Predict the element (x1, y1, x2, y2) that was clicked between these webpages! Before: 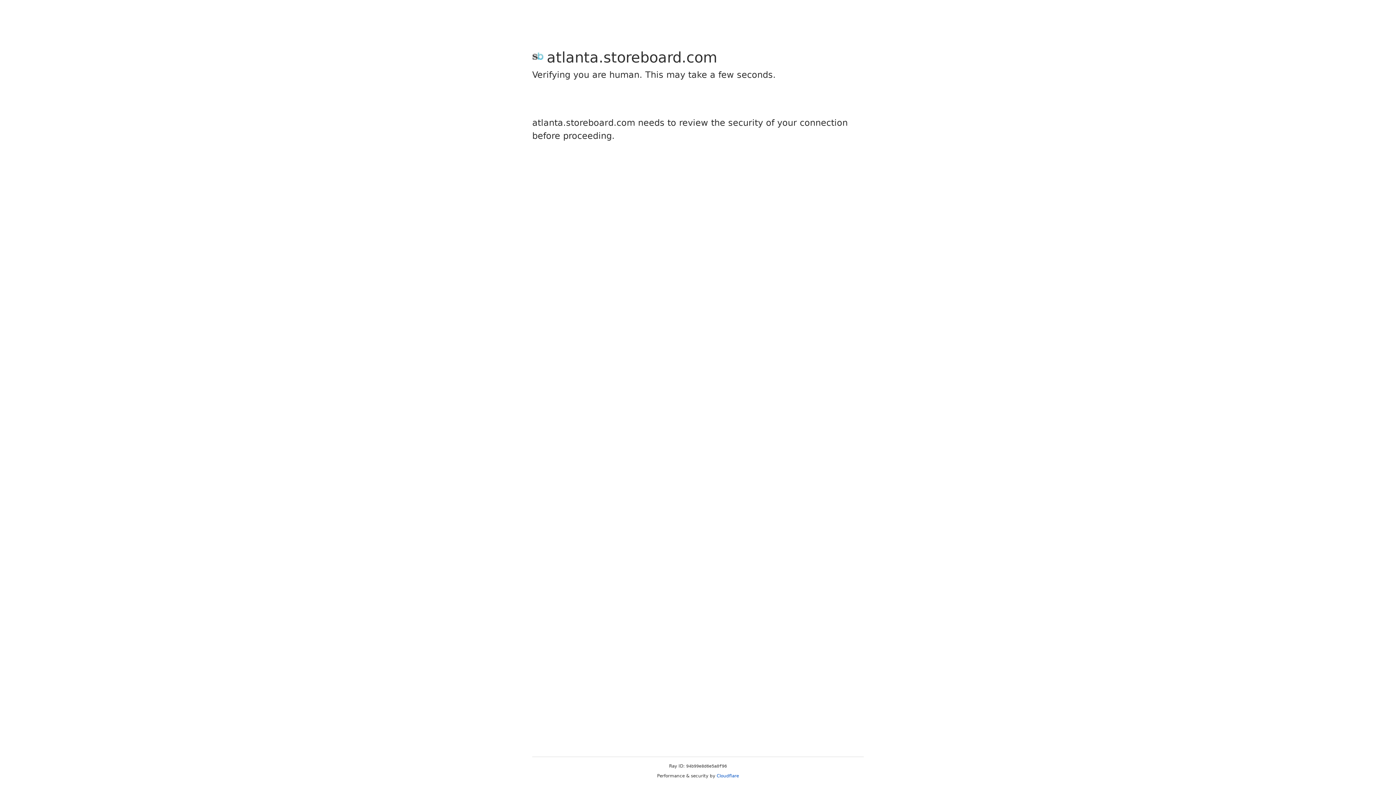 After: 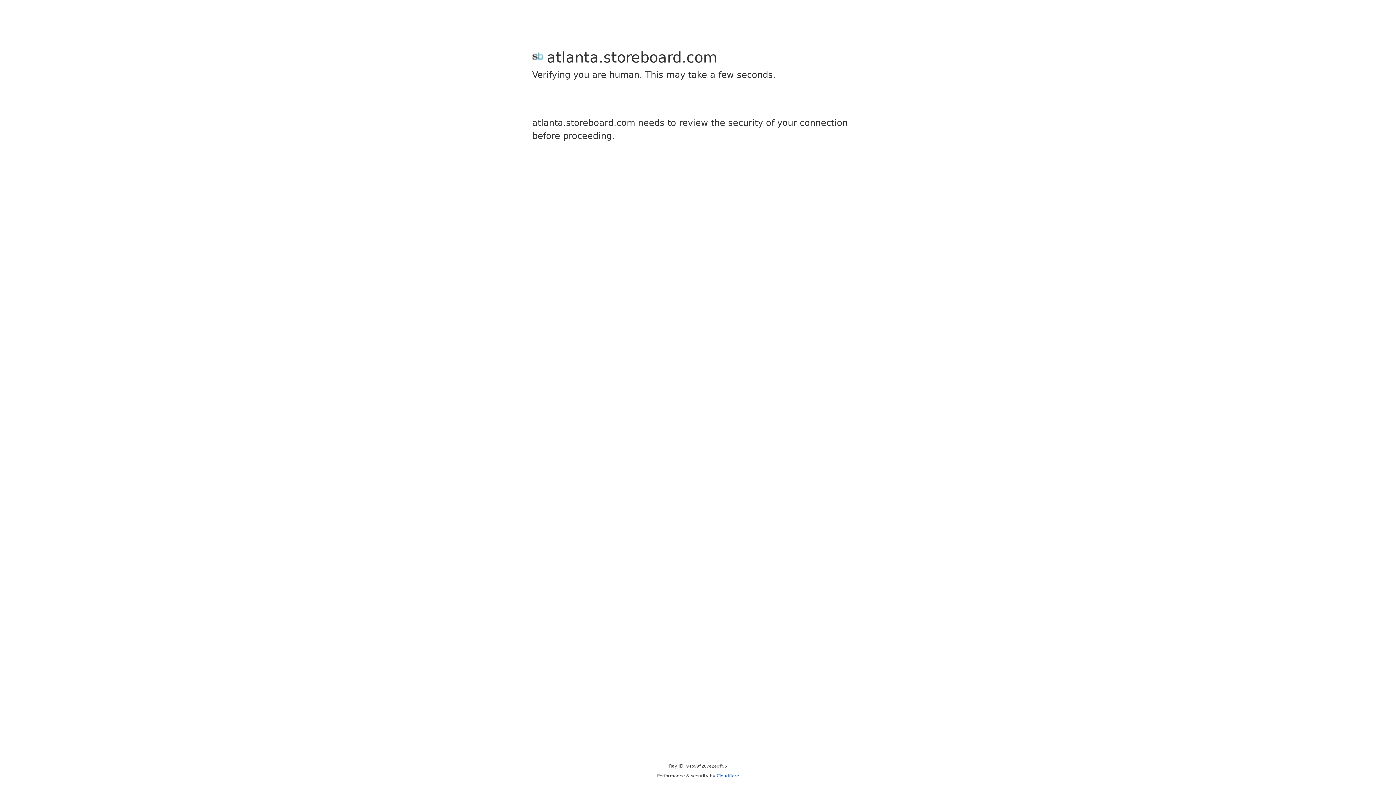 Action: bbox: (716, 773, 739, 778) label: Cloudflare